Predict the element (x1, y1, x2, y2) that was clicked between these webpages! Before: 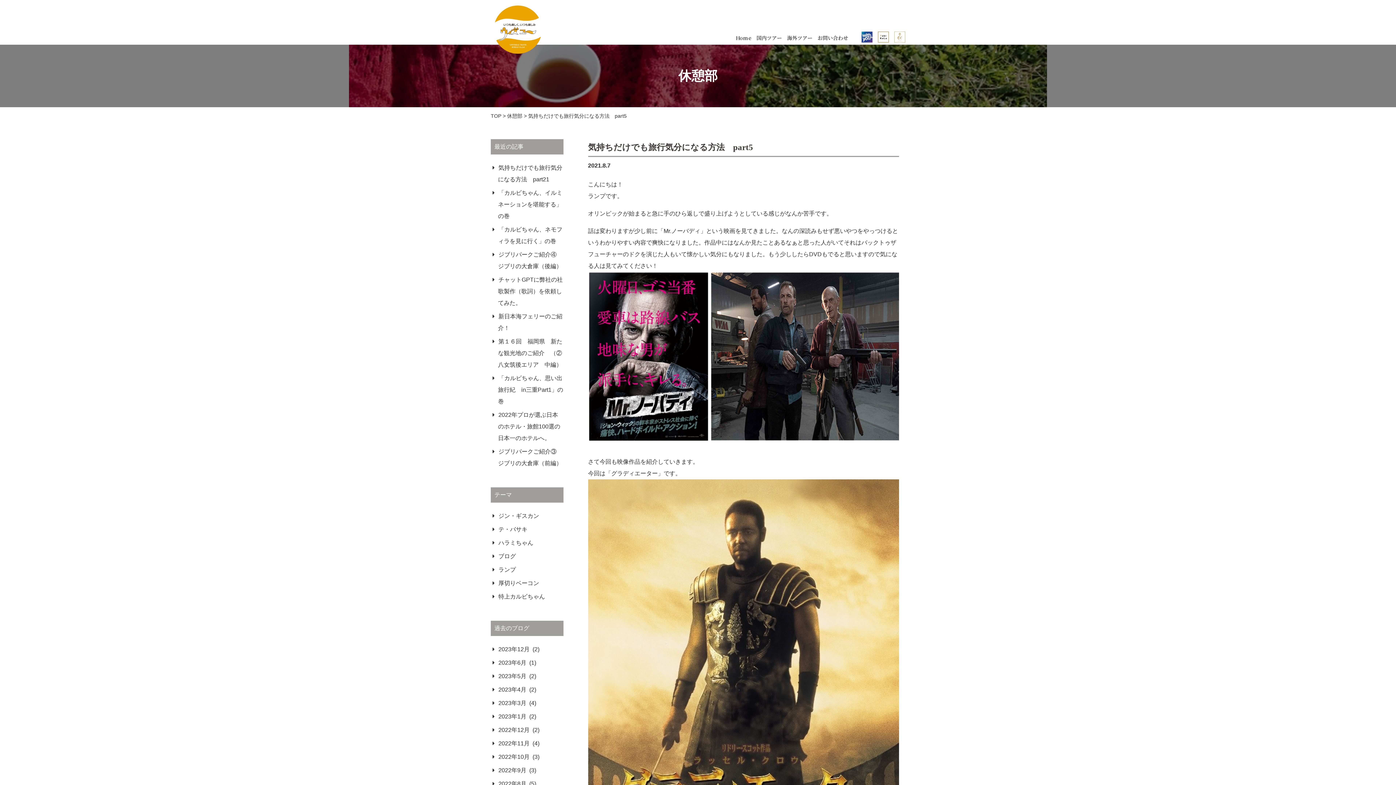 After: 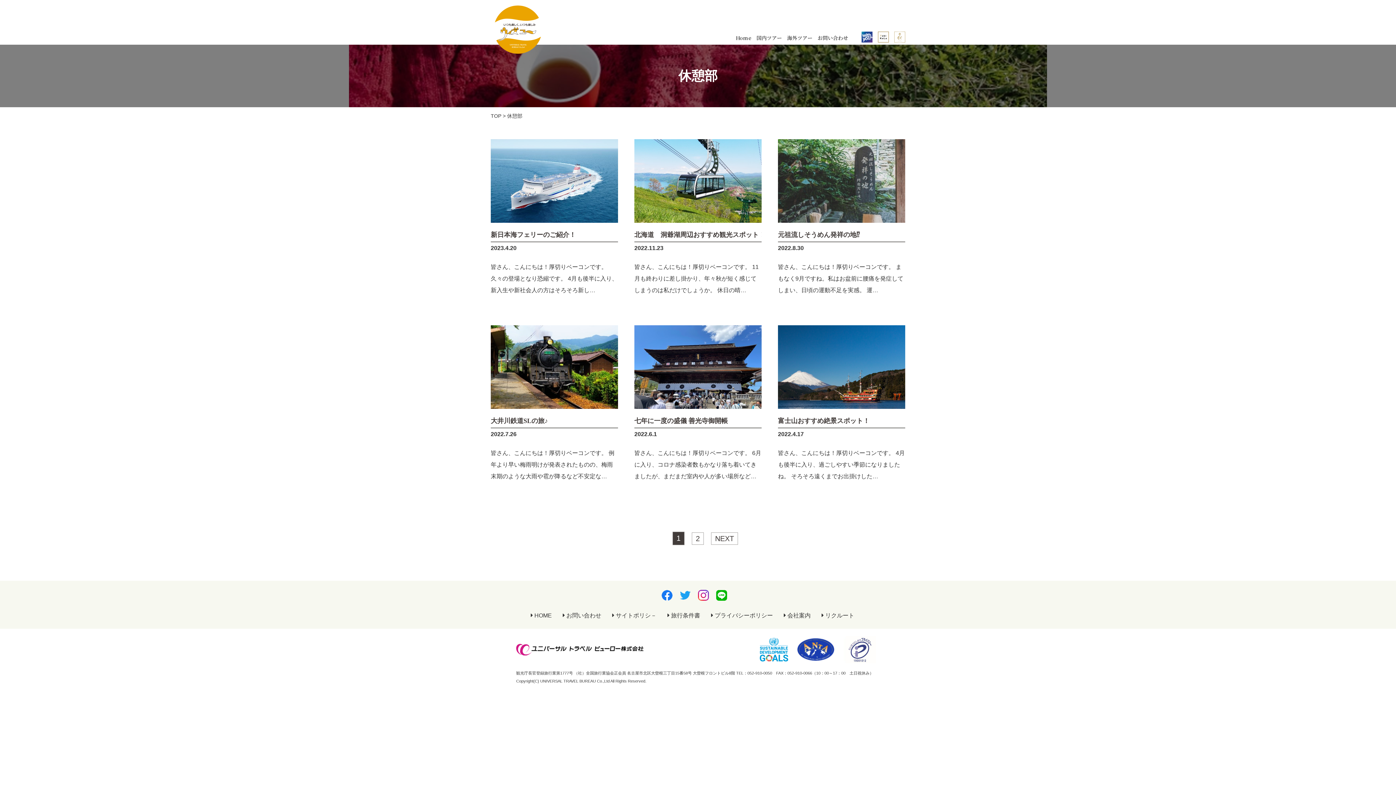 Action: label: 厚切りベーコン bbox: (498, 580, 539, 586)